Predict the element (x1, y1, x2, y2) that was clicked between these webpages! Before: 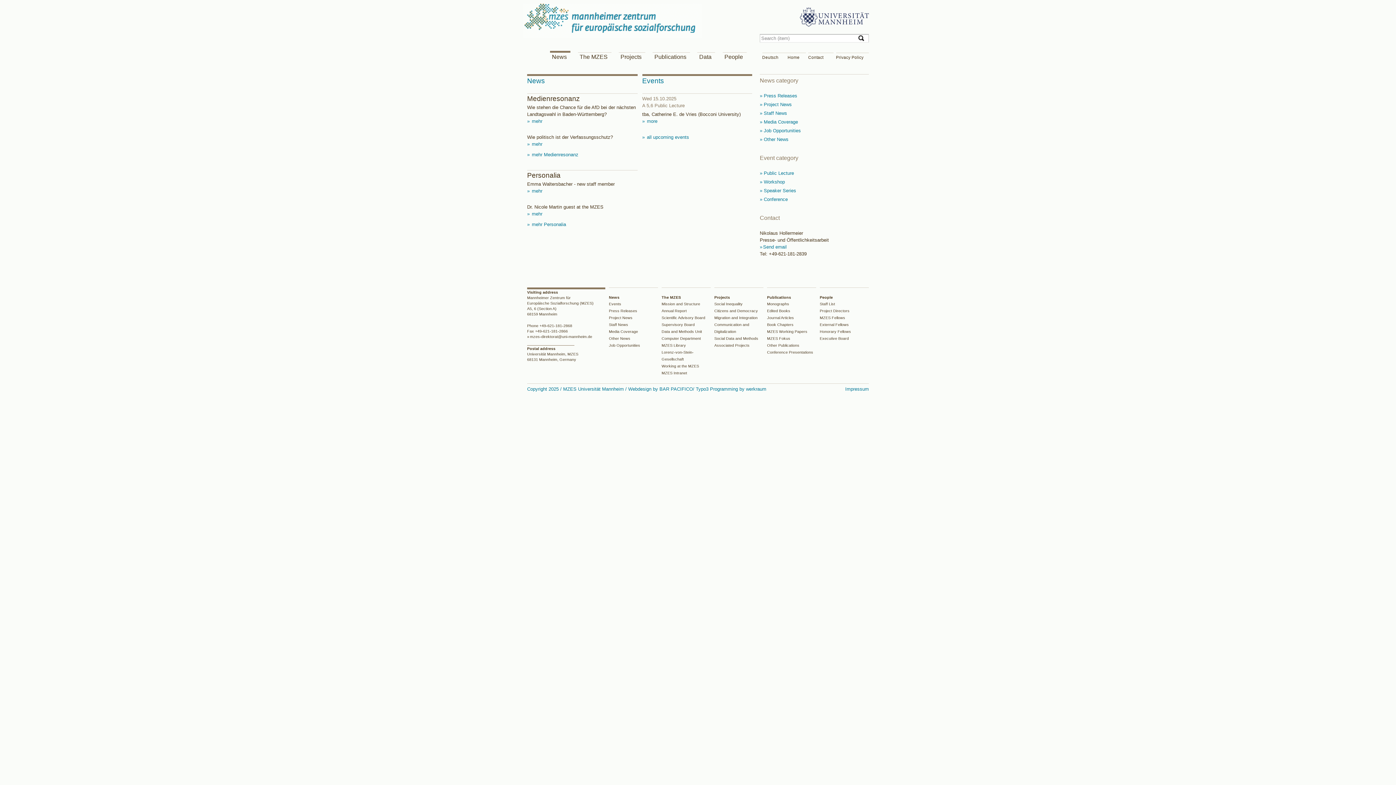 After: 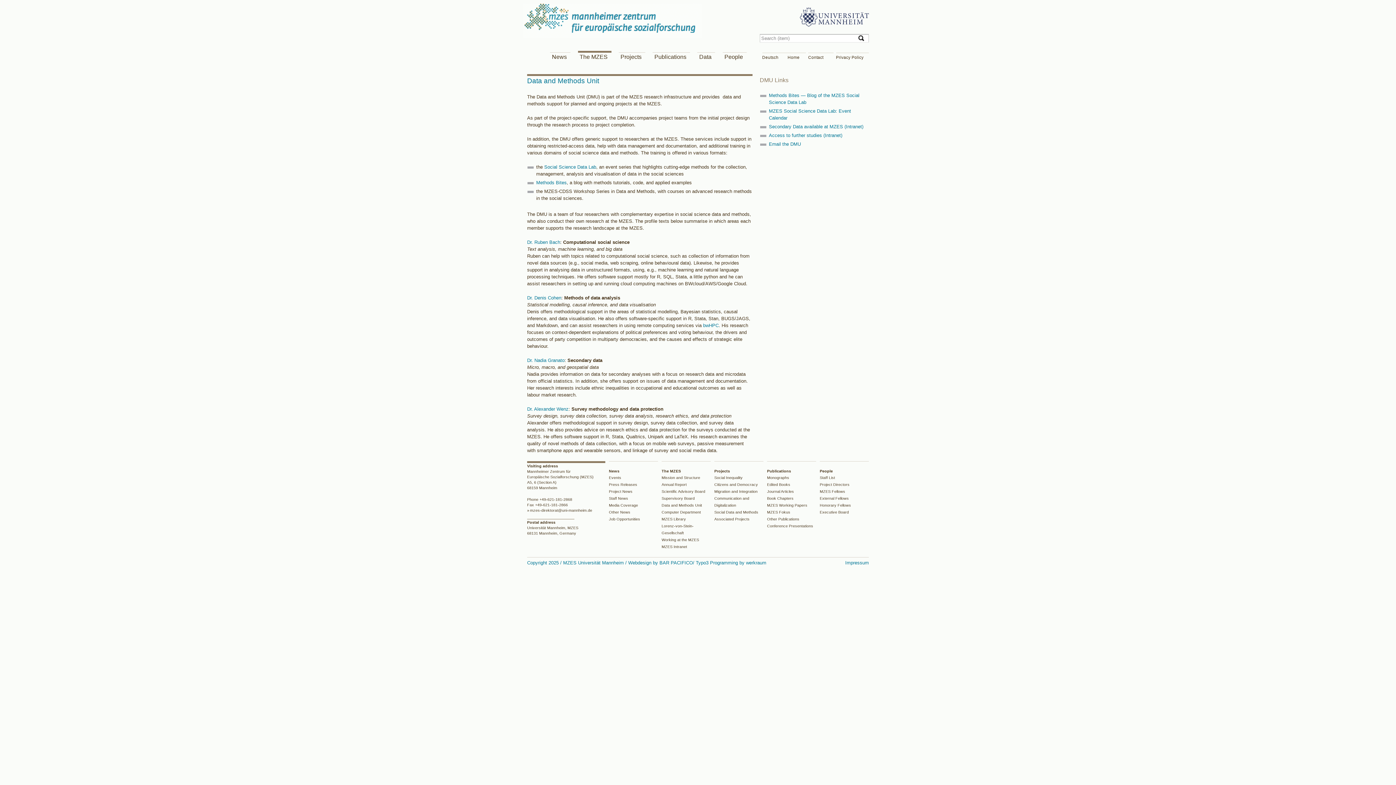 Action: label: Data and Methods Unit bbox: (661, 329, 702, 333)